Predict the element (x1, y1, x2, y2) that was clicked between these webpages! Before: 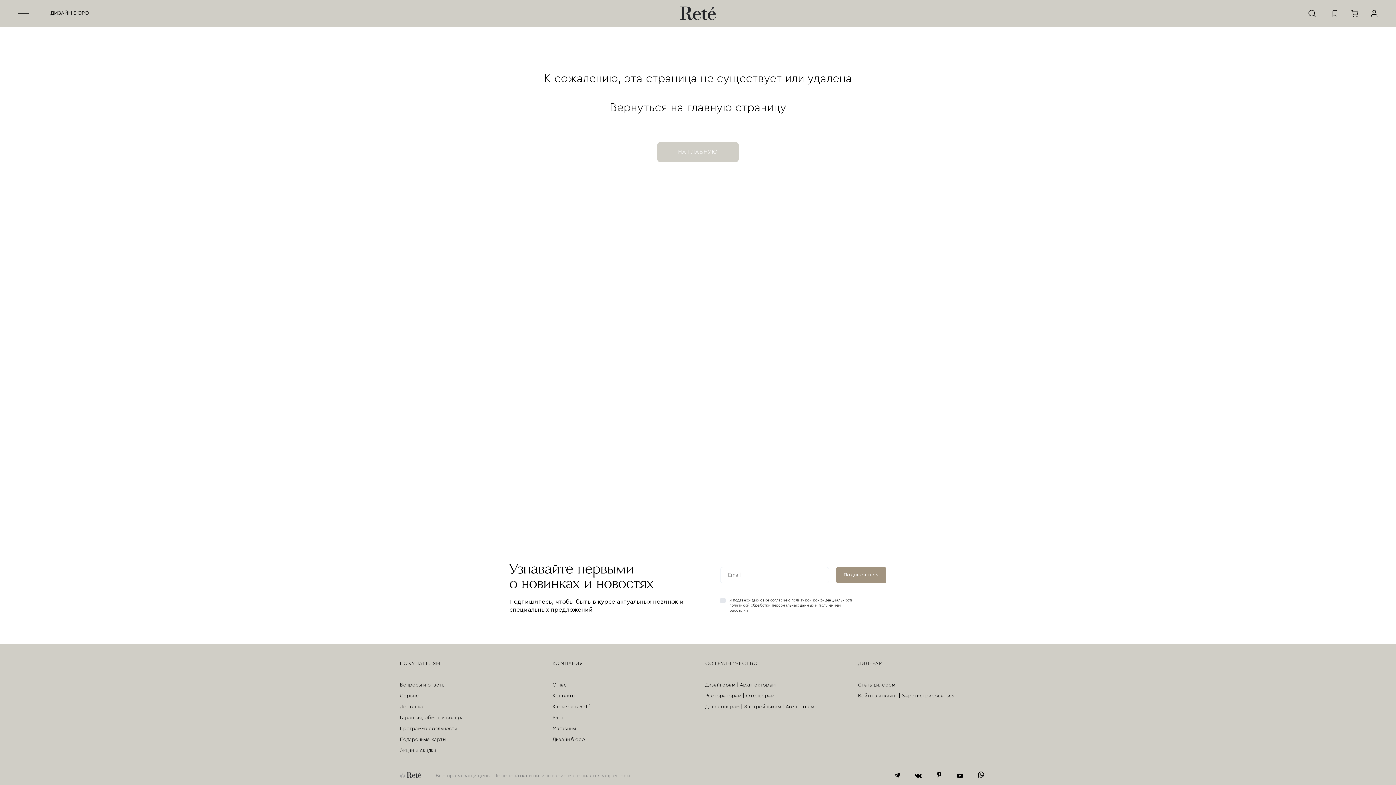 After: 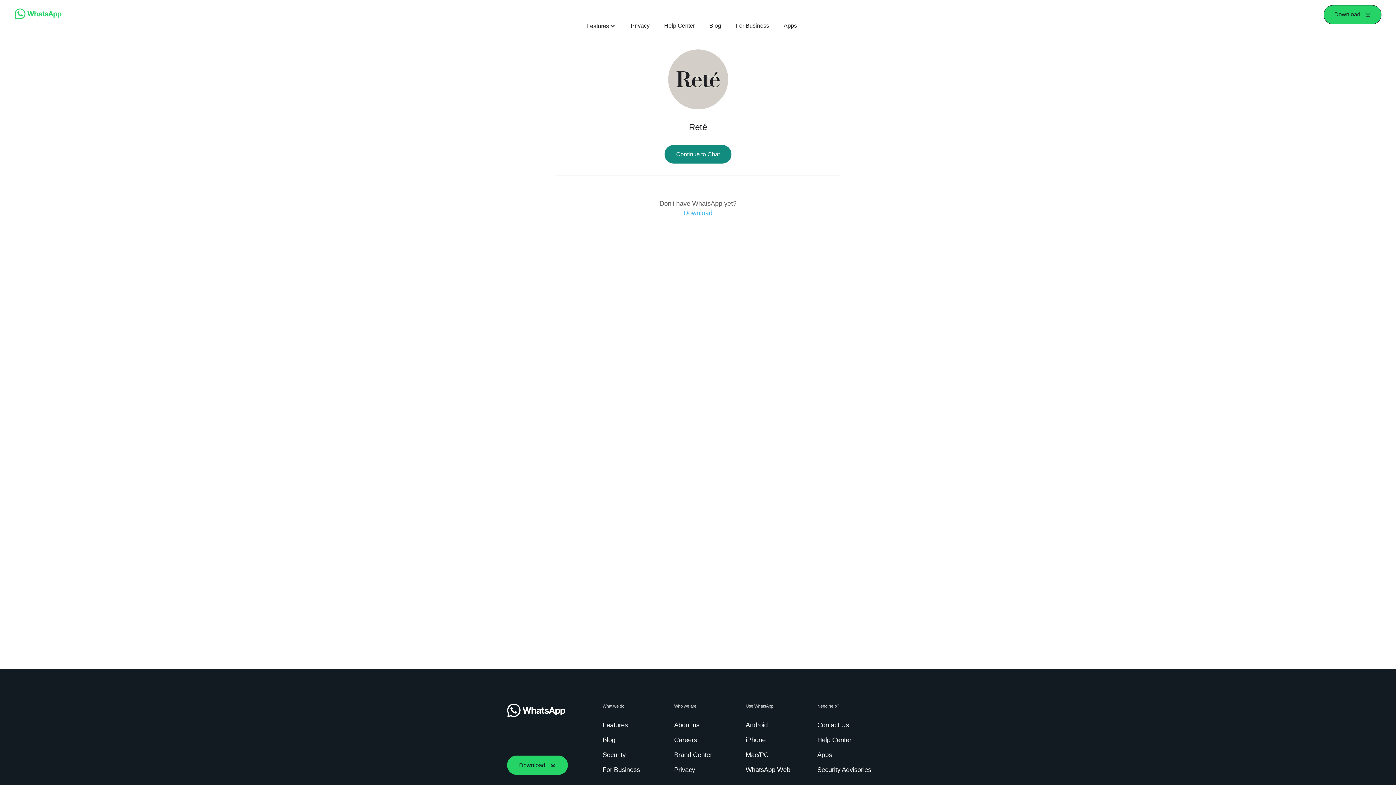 Action: bbox: (977, 773, 989, 779)